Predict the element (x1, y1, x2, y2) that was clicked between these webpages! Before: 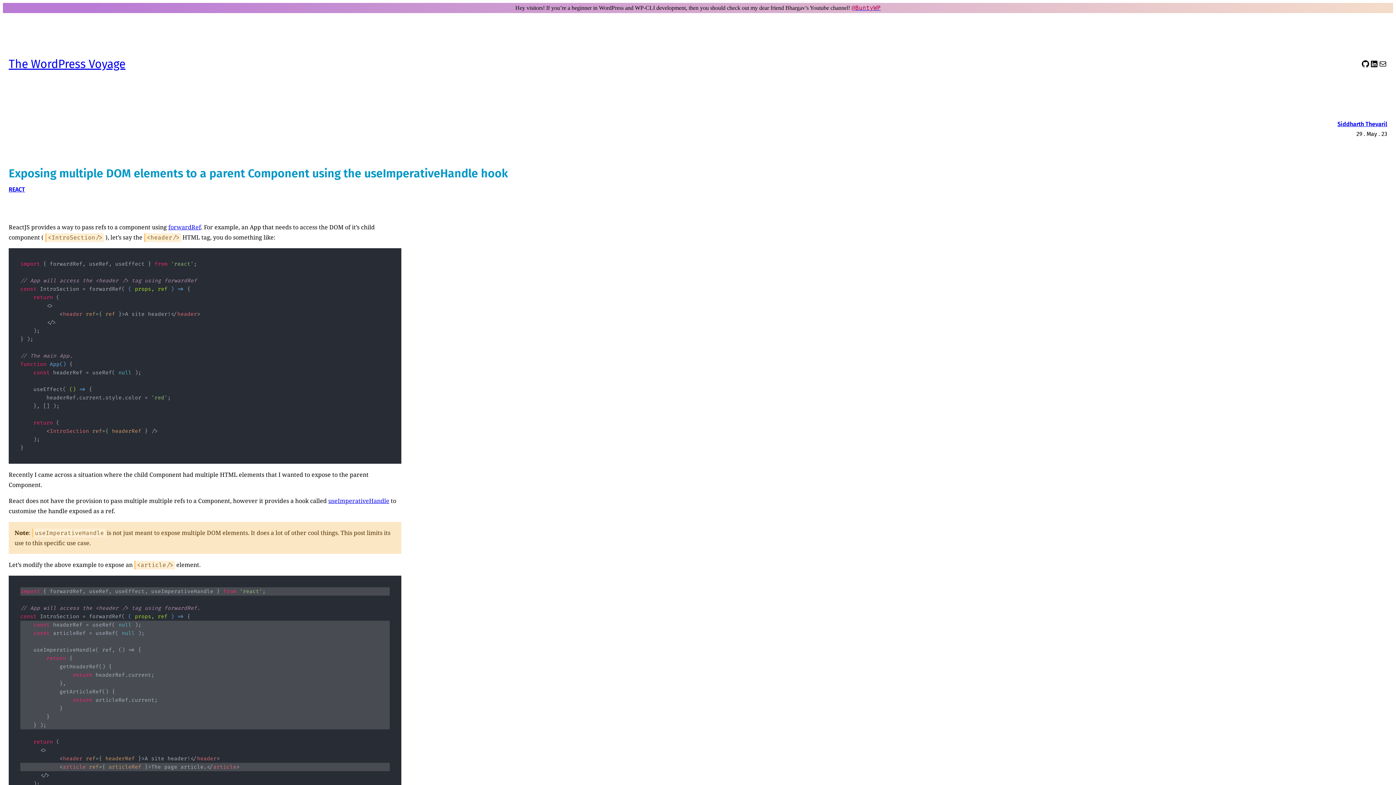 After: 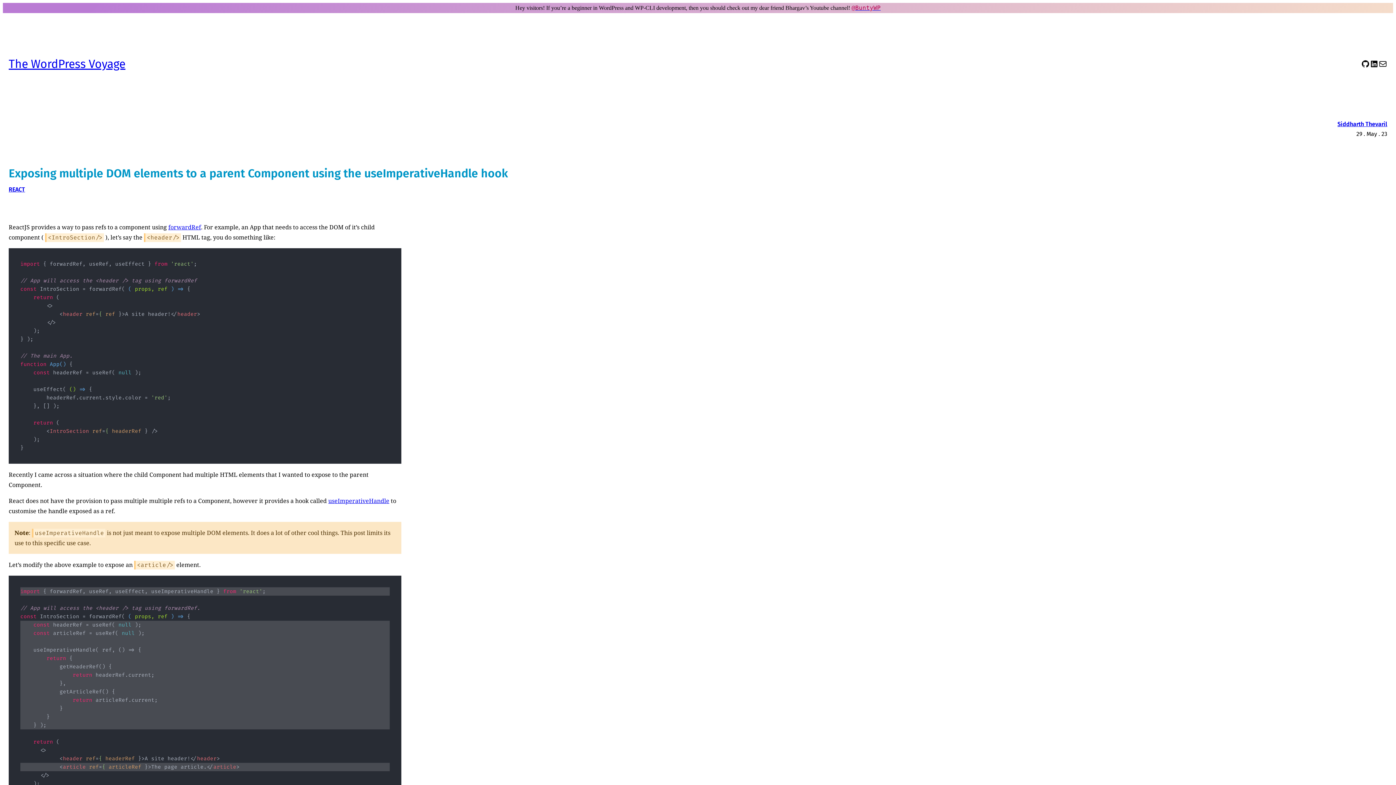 Action: label: Mail bbox: (1378, 59, 1387, 68)